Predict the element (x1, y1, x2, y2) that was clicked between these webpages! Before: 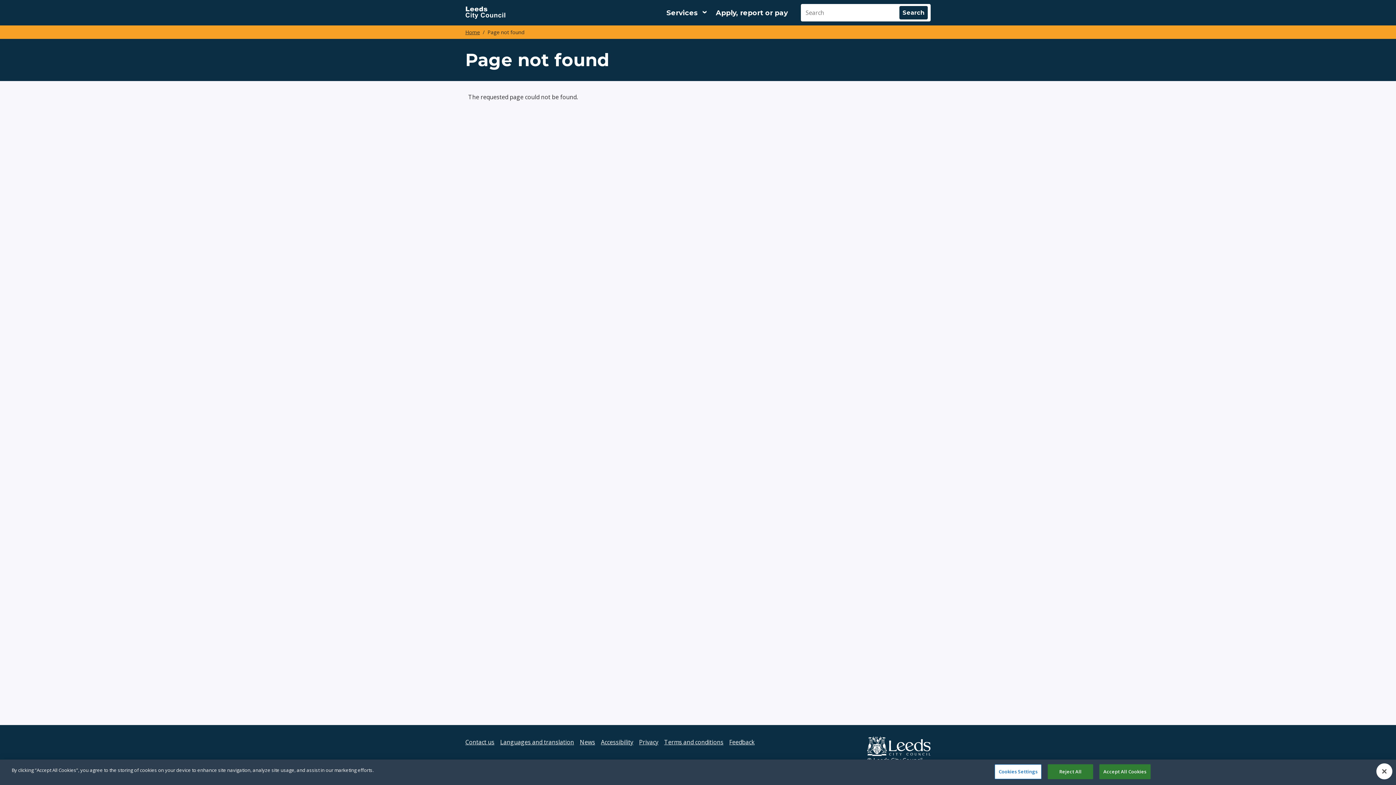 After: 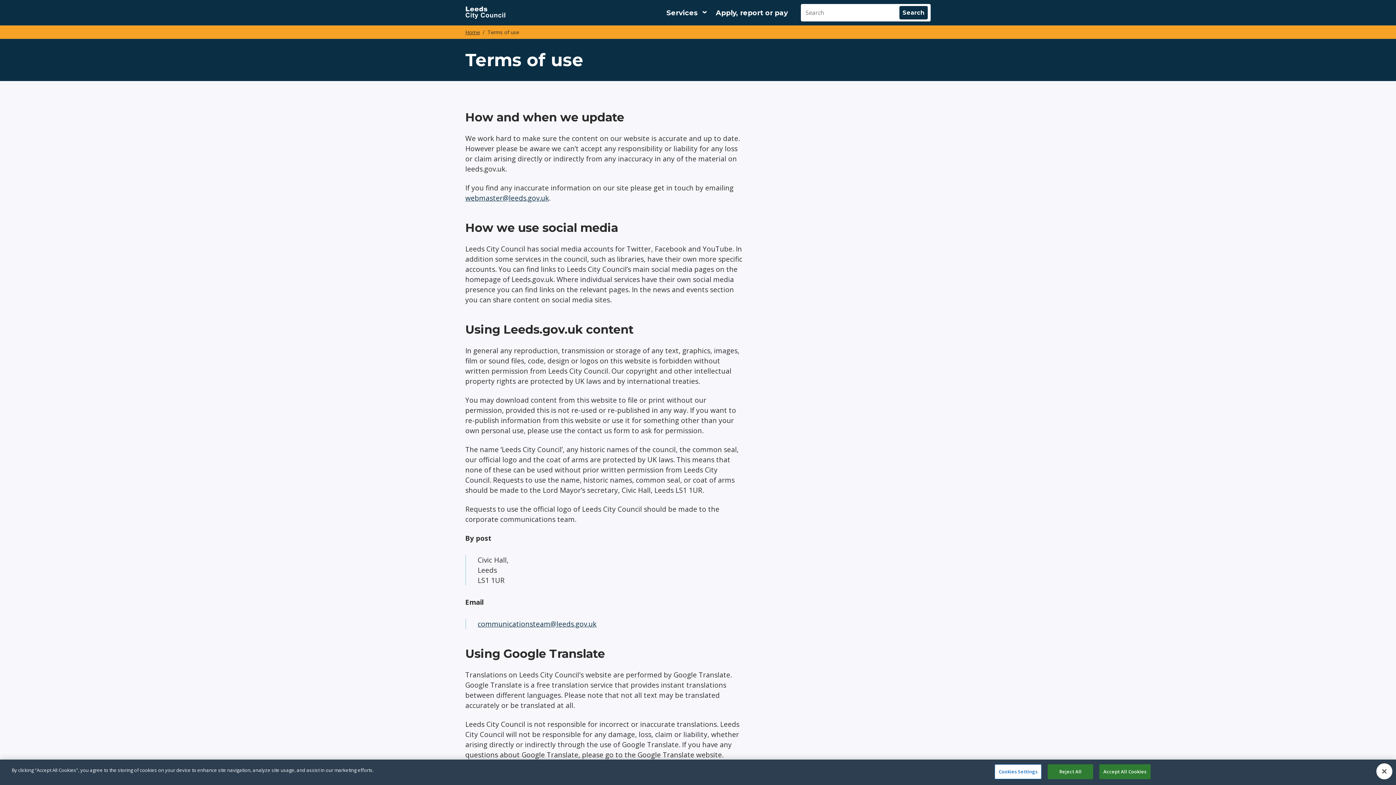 Action: bbox: (664, 738, 723, 746) label: Terms and conditions